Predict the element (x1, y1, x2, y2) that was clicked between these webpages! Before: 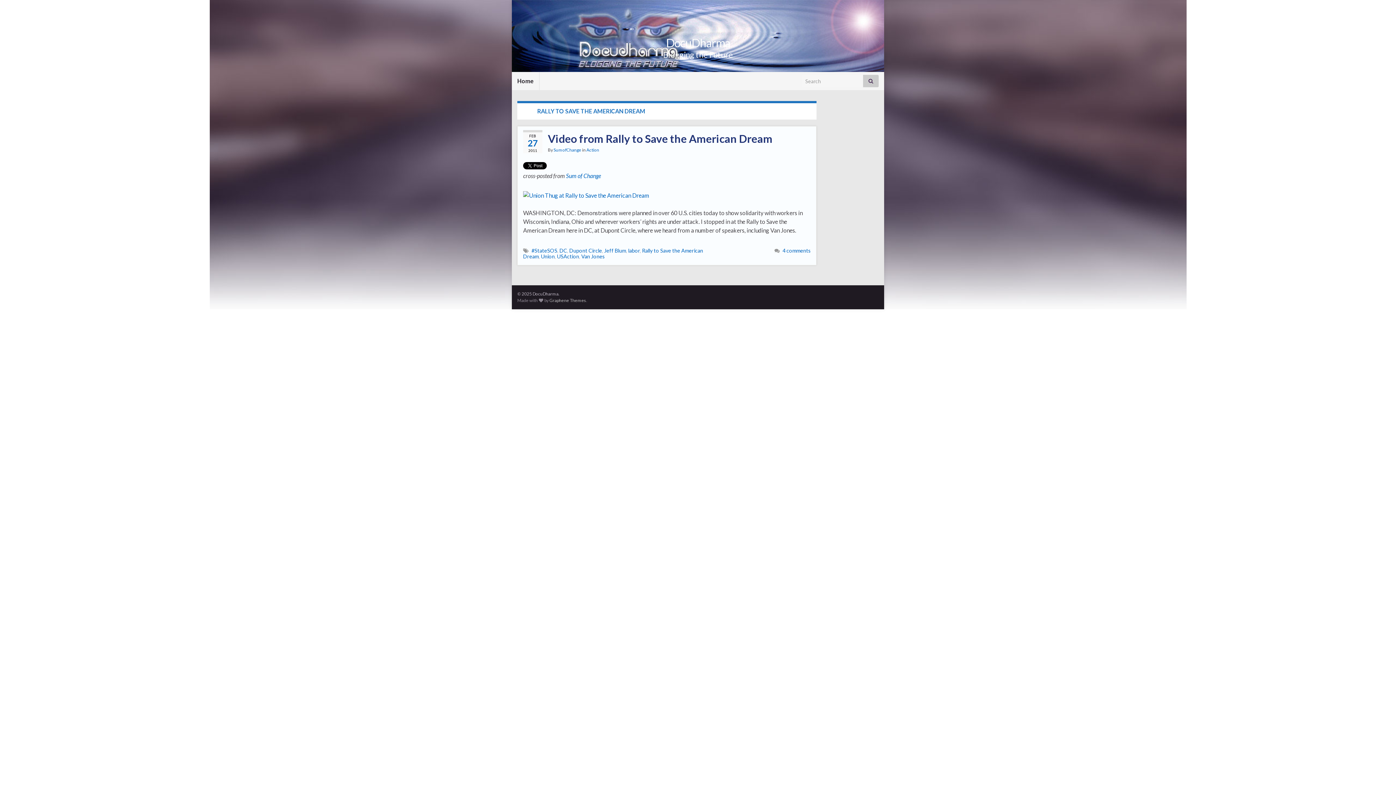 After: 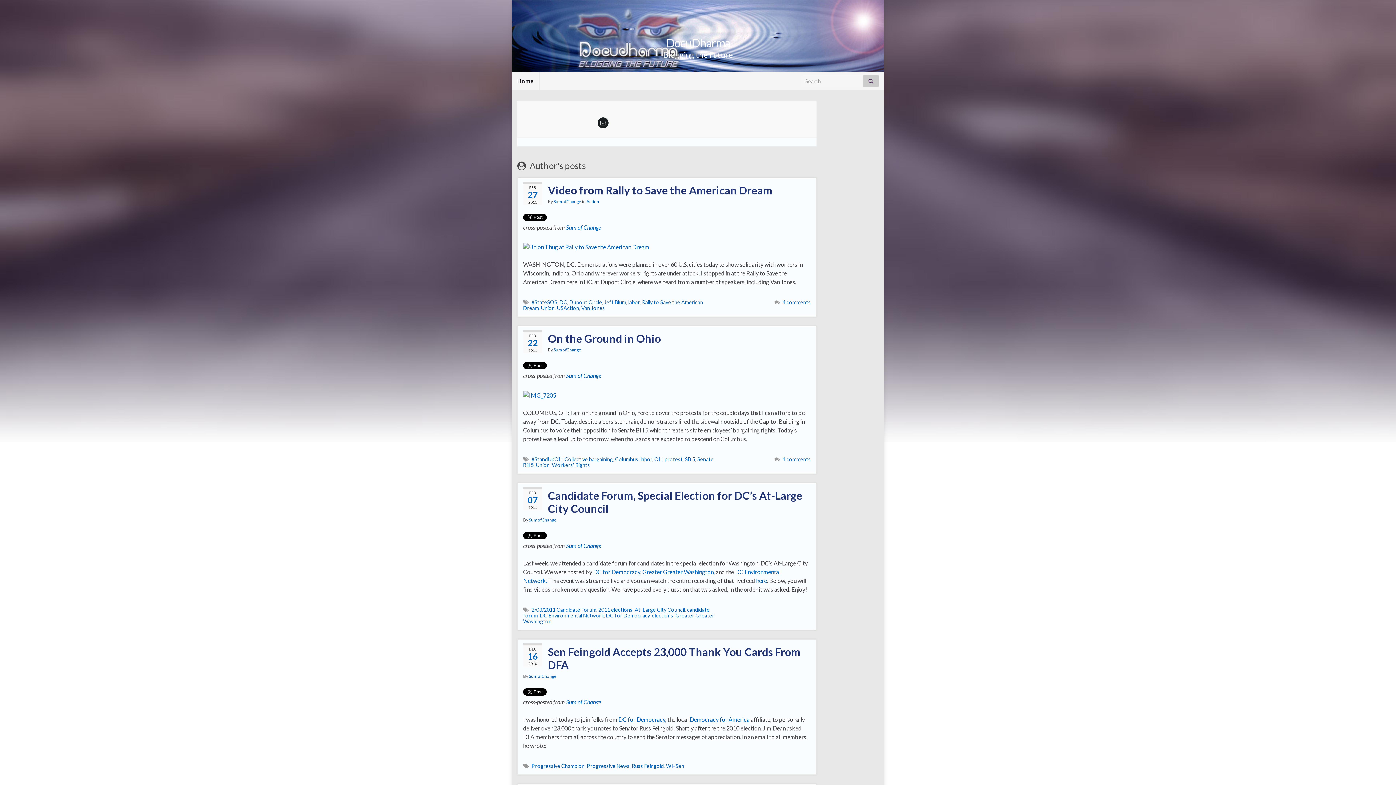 Action: label: SumofChange bbox: (553, 147, 581, 152)